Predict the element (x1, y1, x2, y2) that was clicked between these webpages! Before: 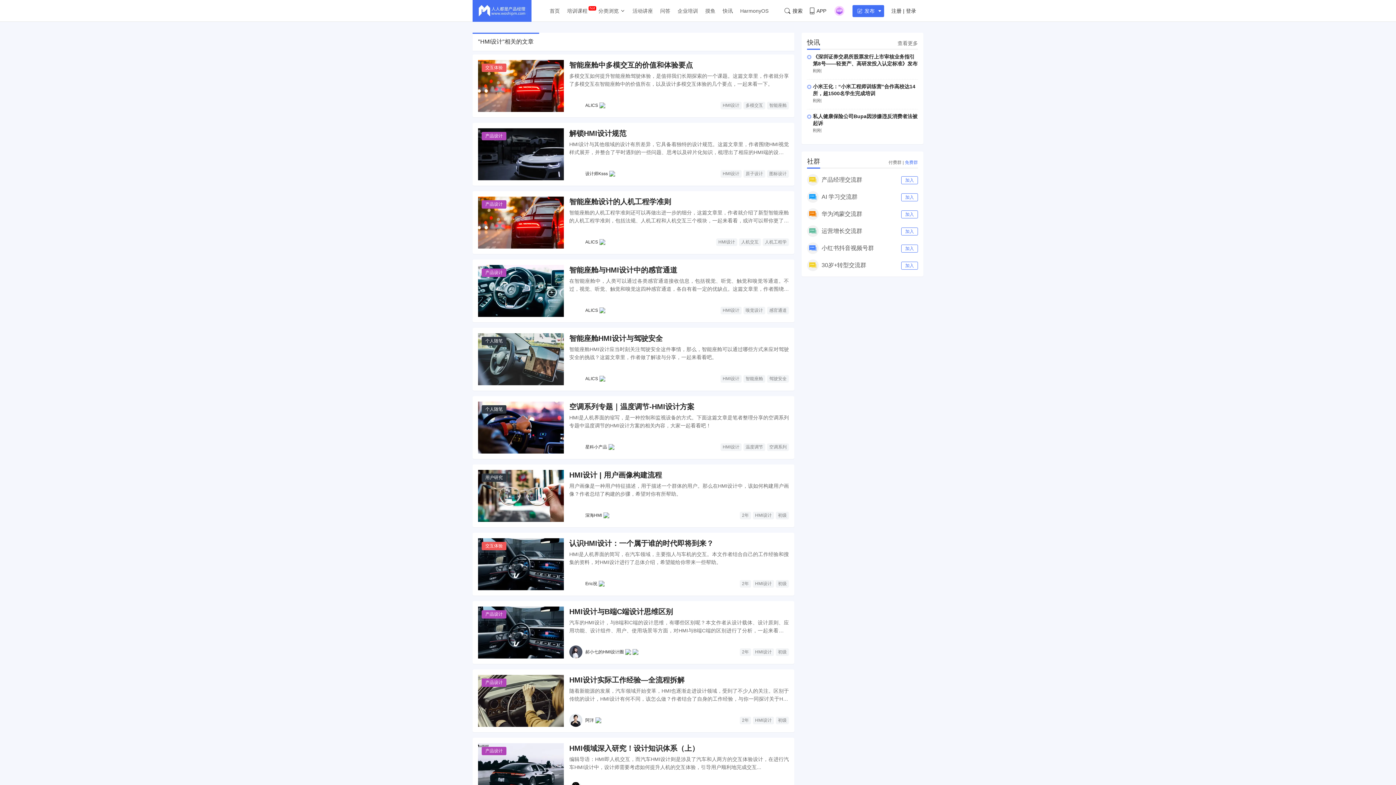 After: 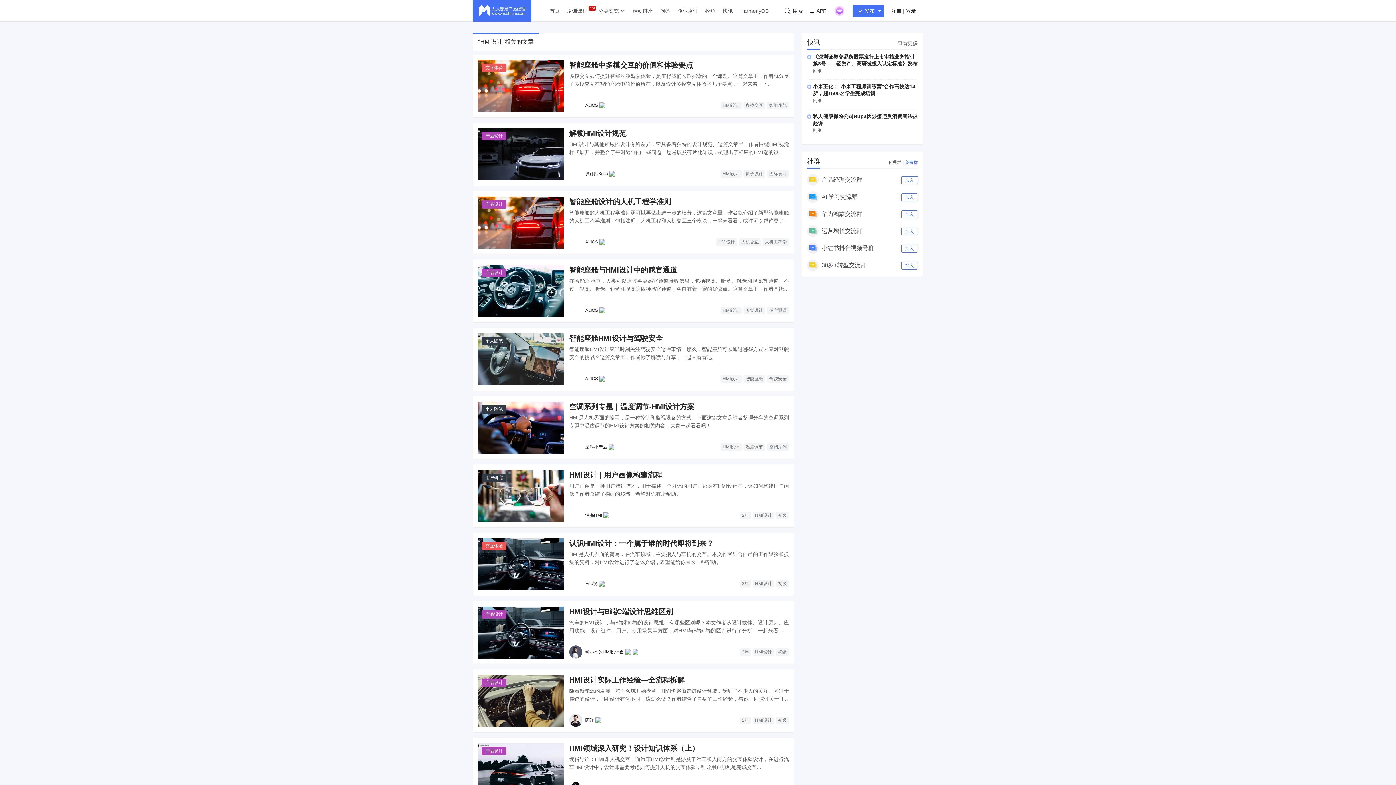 Action: label: HMI设计 bbox: (720, 375, 741, 382)